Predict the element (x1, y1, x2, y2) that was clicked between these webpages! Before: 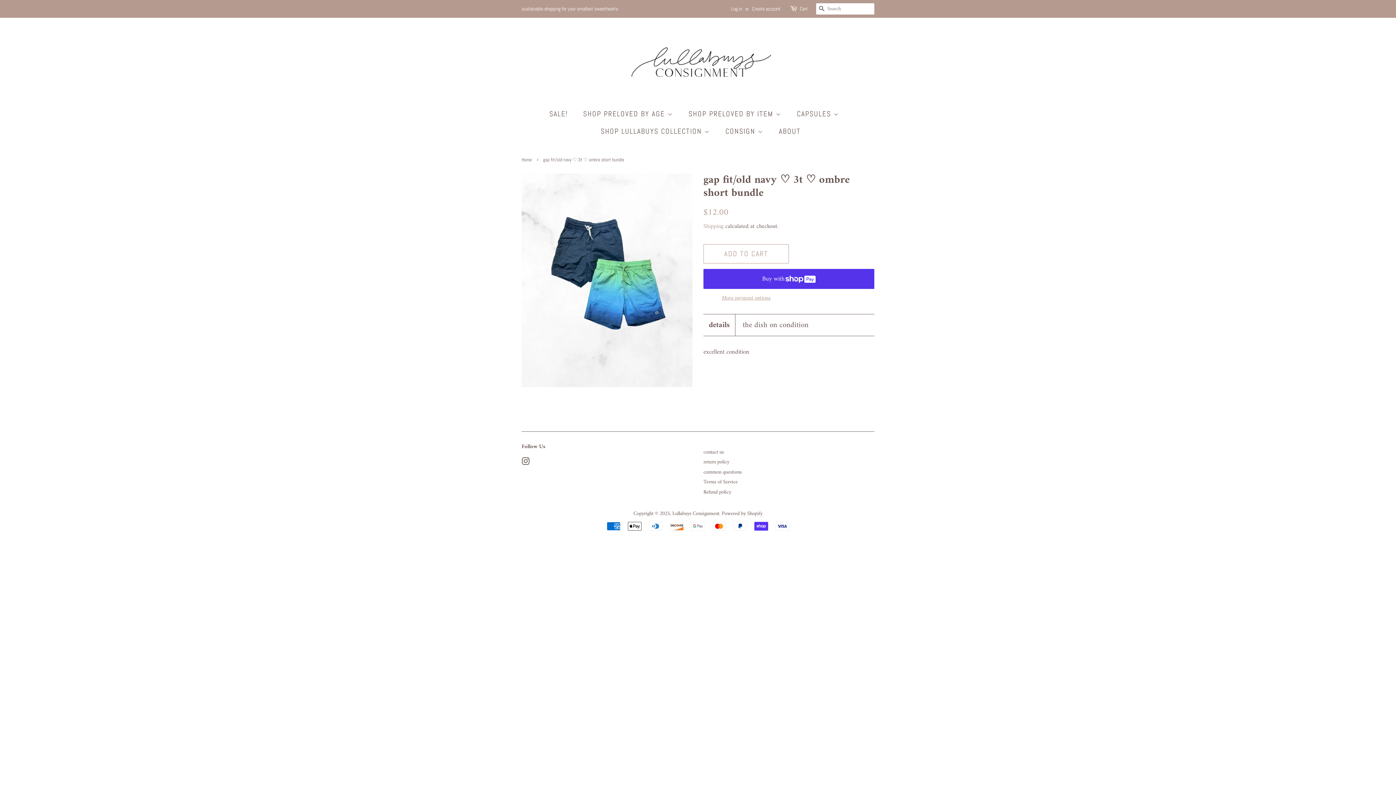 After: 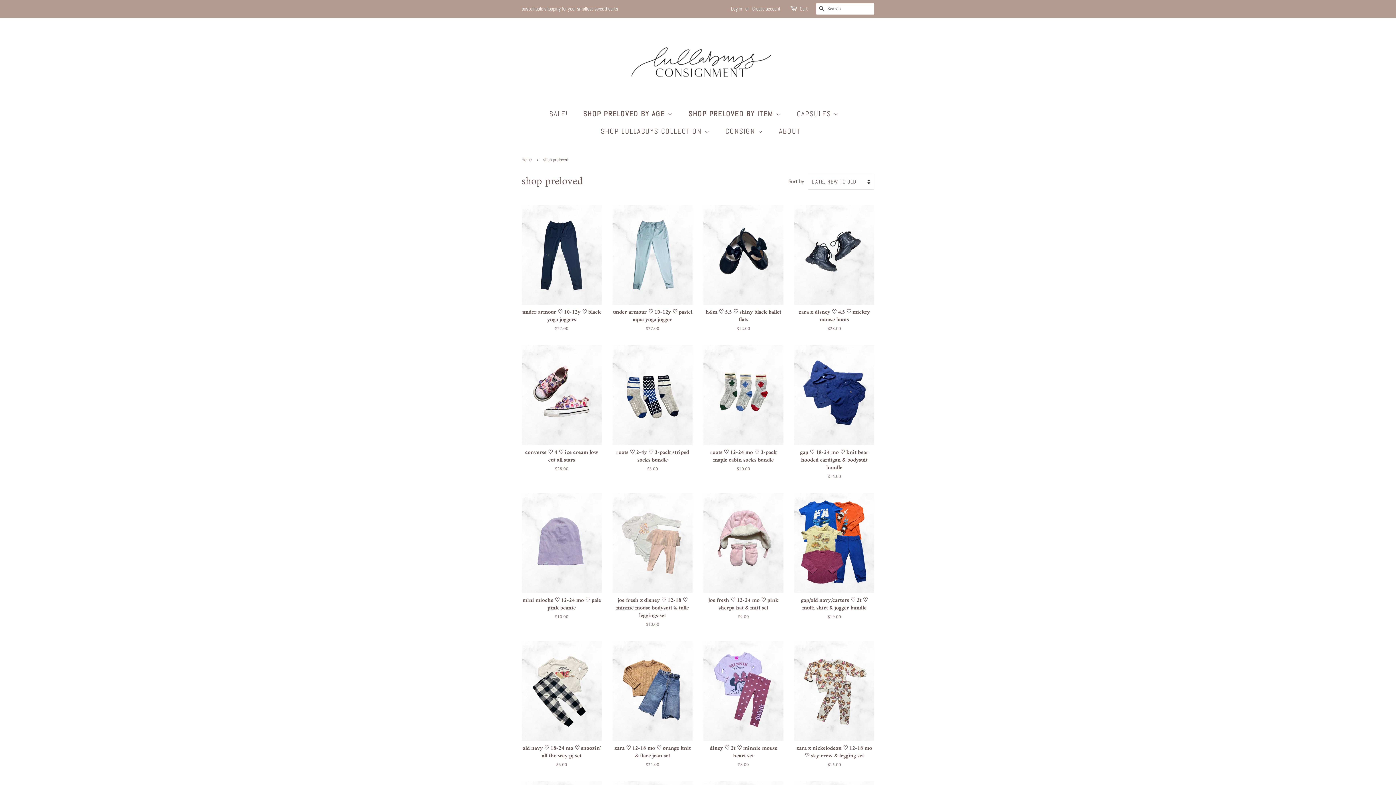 Action: label: SHOP PRELOVED BY ITEM  bbox: (683, 105, 789, 122)